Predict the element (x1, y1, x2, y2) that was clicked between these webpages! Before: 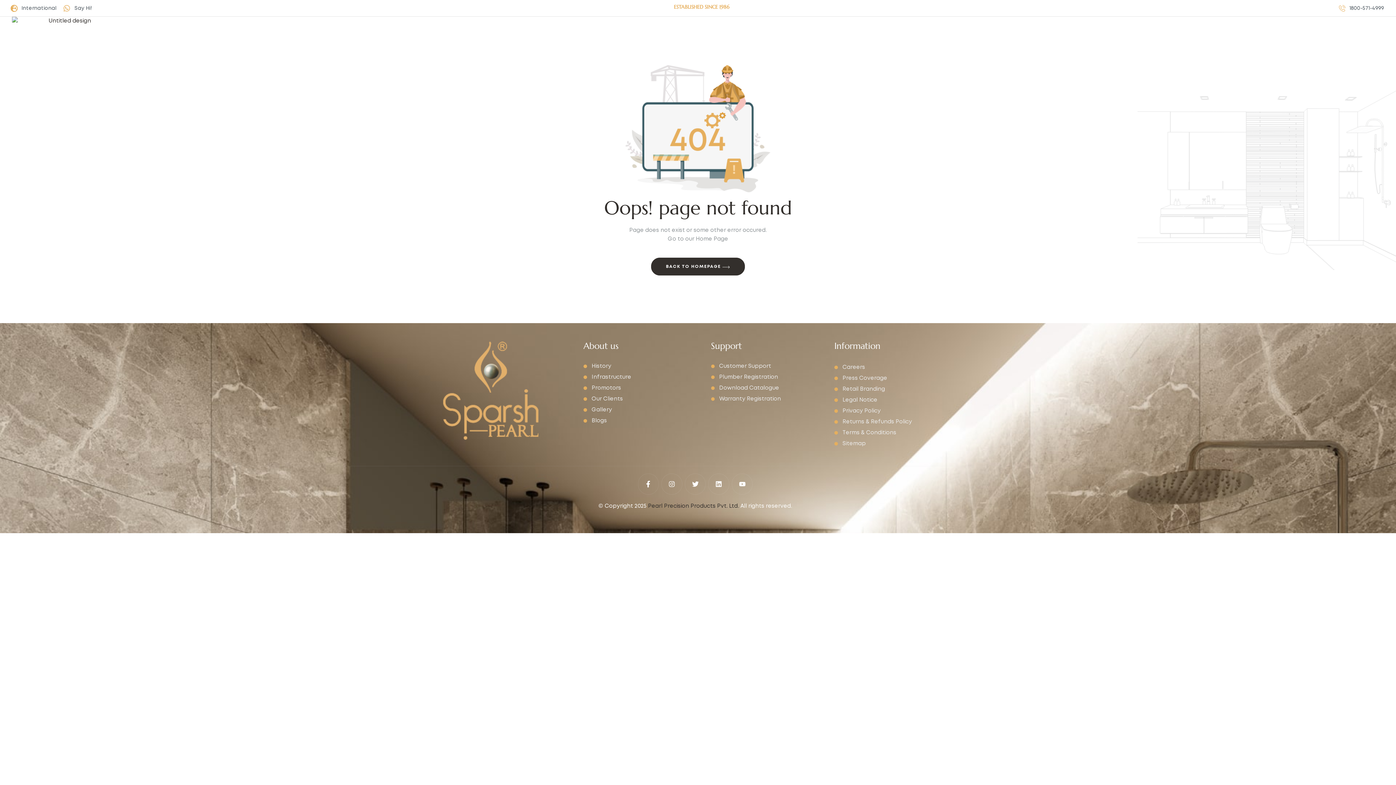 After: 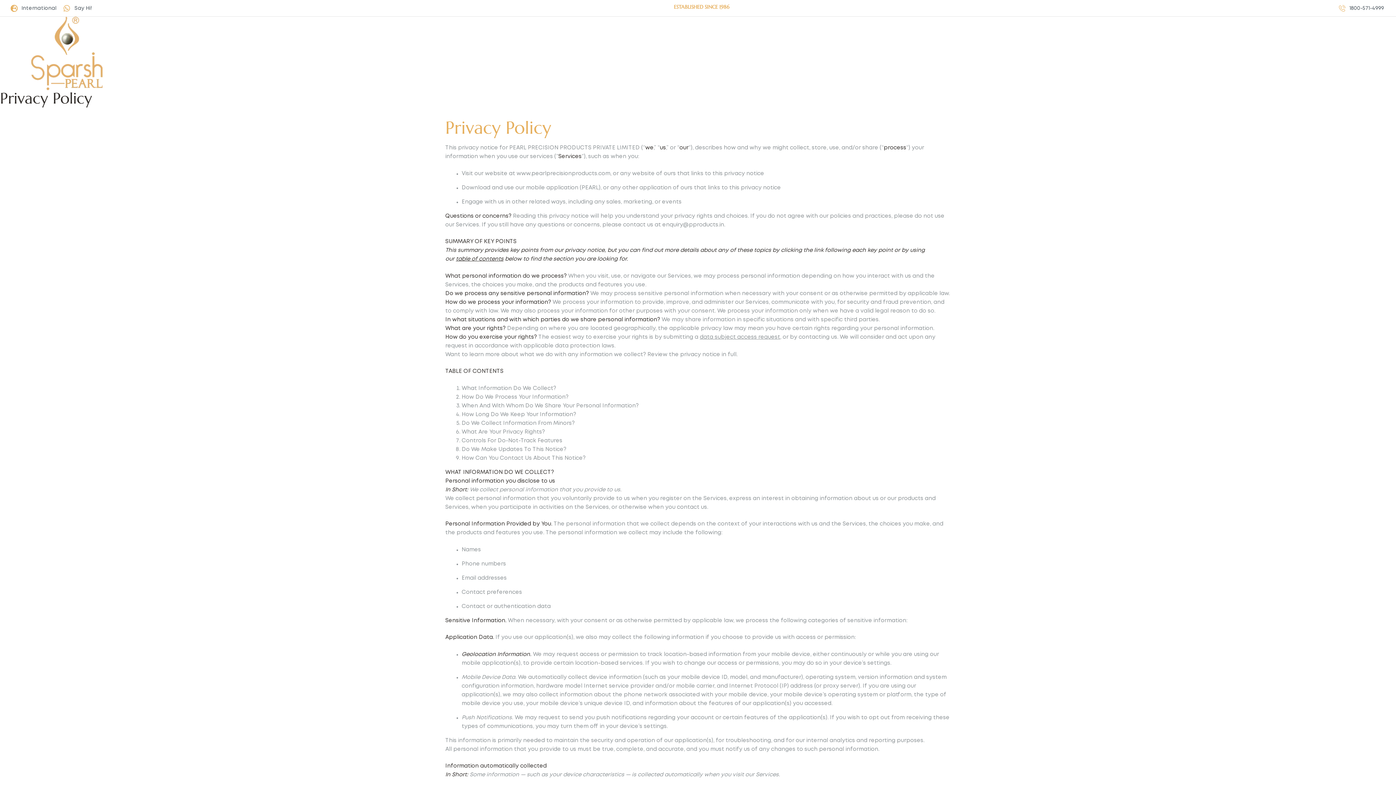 Action: bbox: (834, 405, 954, 416) label: Privacy Policy